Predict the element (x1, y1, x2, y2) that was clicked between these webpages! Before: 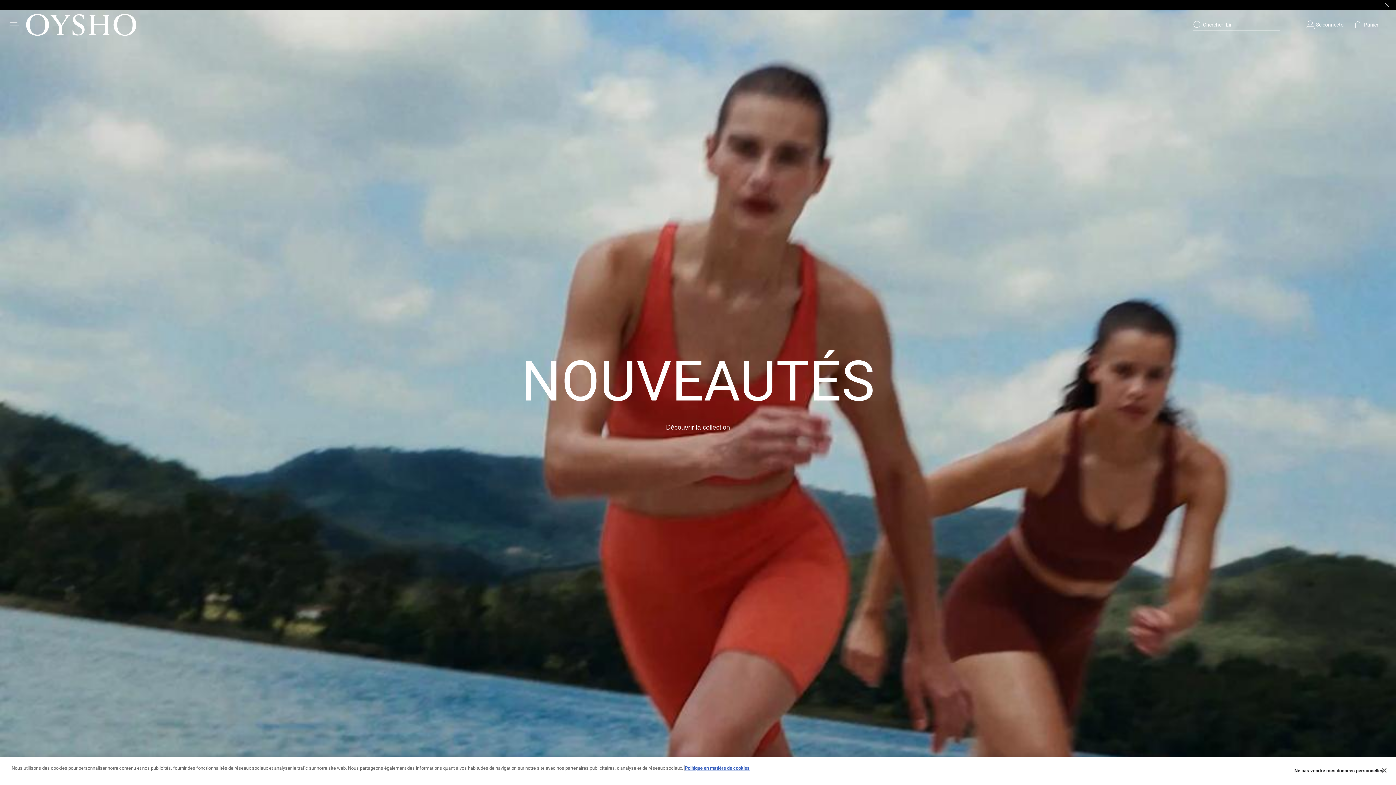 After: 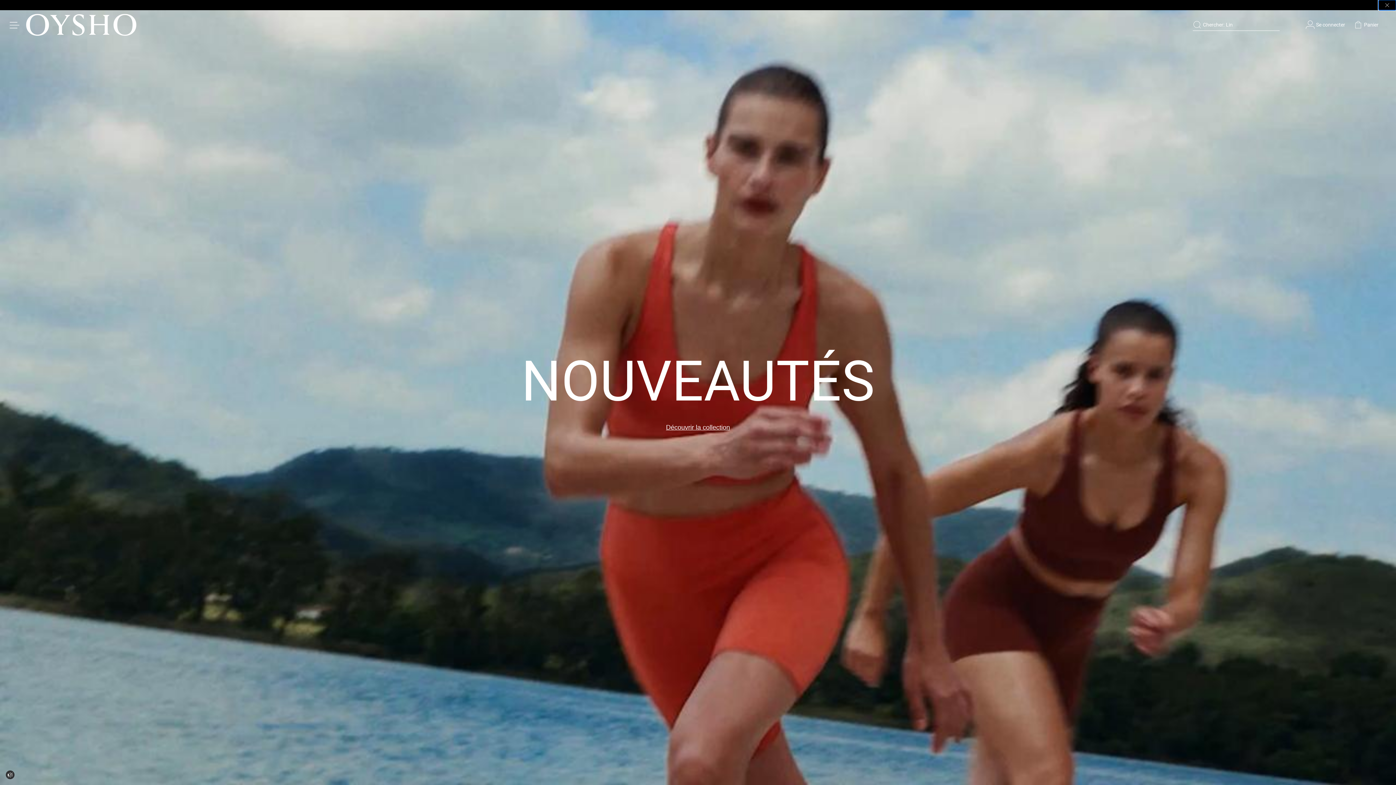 Action: bbox: (1378, 0, 1396, 10) label: Close sticky bar